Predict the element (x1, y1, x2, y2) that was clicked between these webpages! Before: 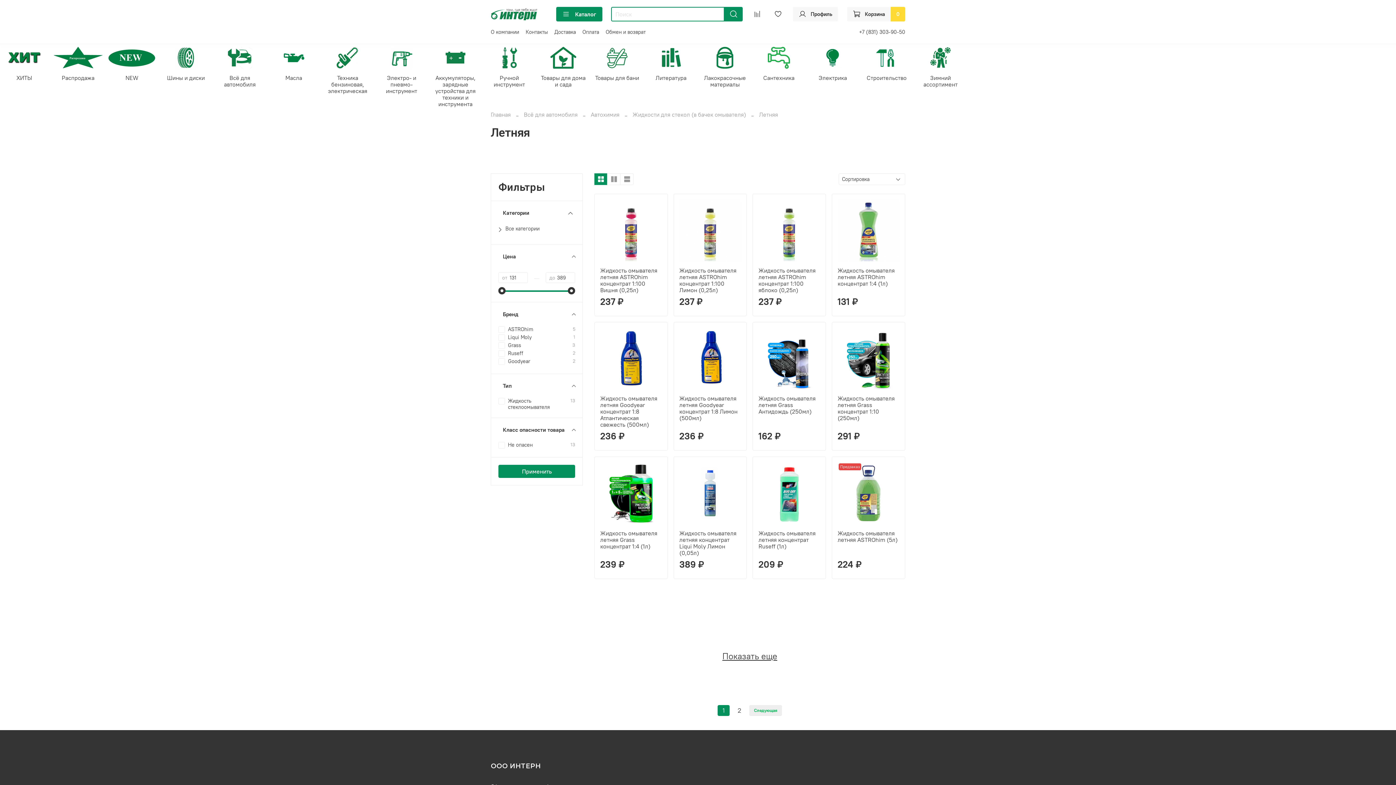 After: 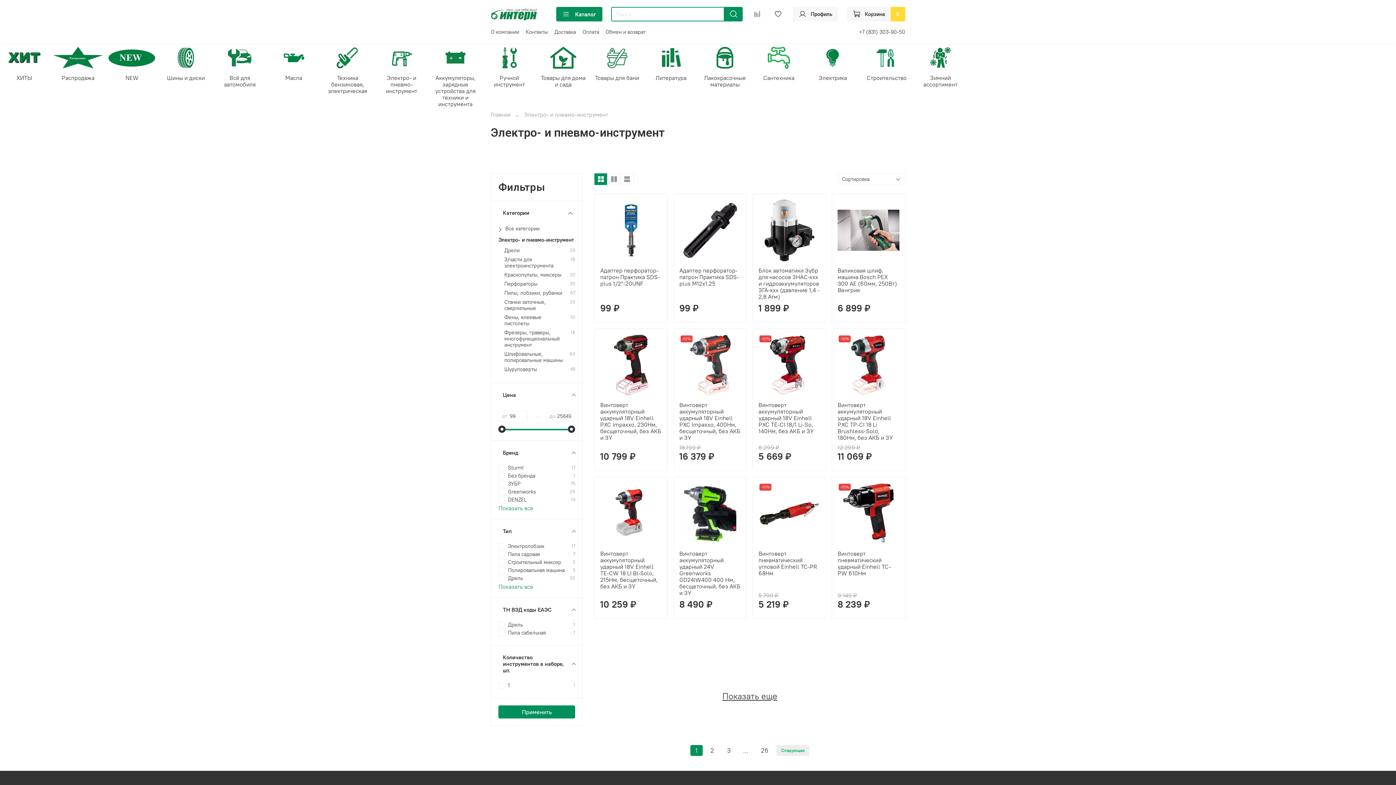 Action: label: Электро- и пневмо-инструмент bbox: (385, 74, 417, 94)